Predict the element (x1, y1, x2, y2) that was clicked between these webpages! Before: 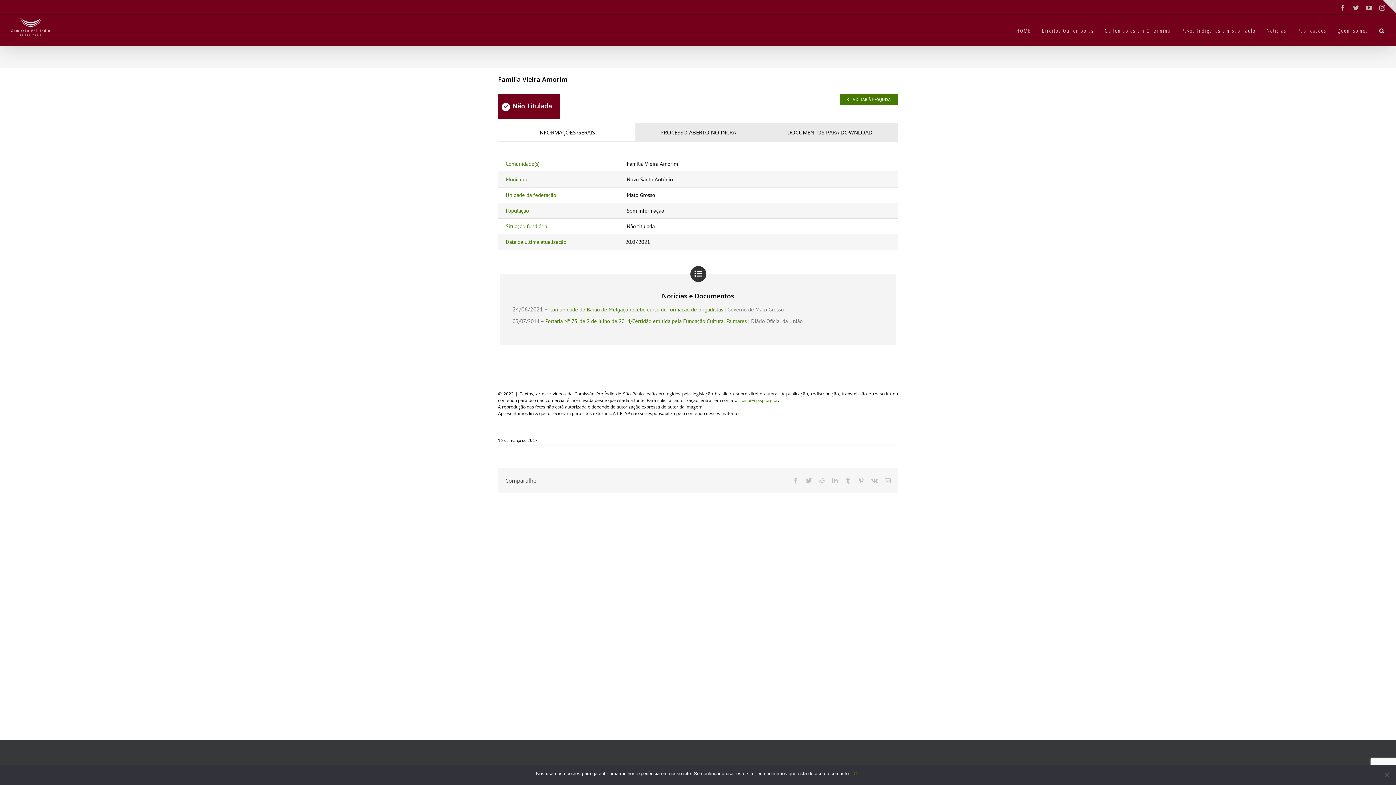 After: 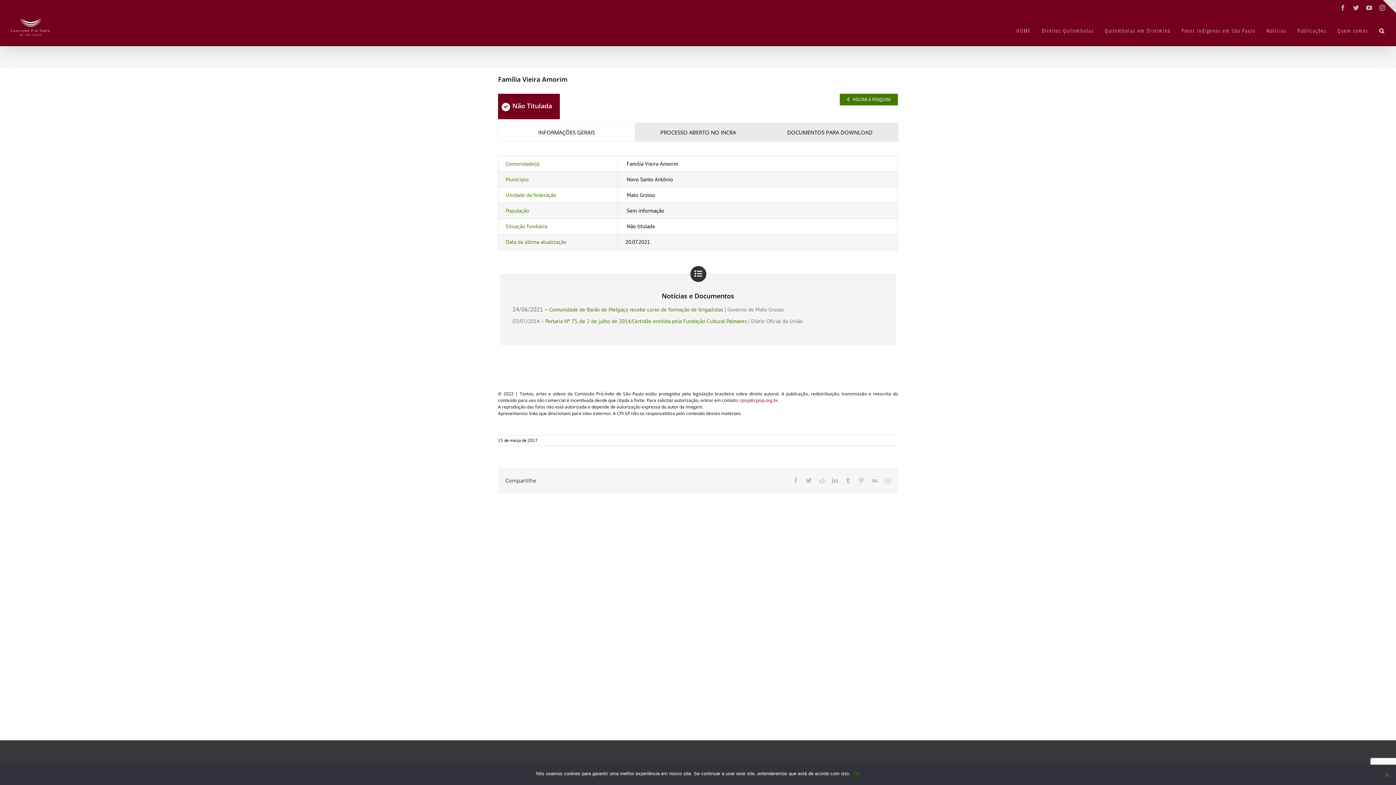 Action: label: cpisp@cpisp.org.br bbox: (739, 397, 778, 403)